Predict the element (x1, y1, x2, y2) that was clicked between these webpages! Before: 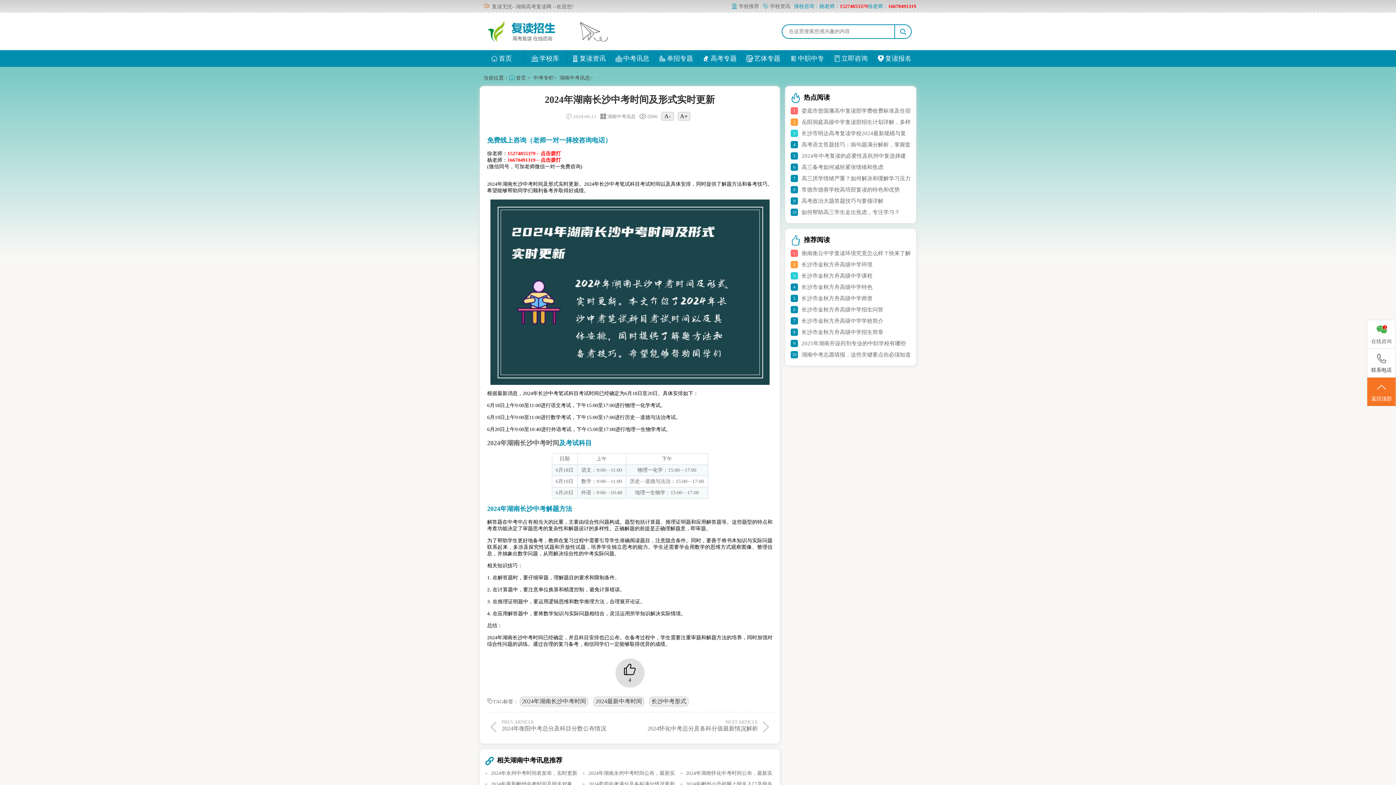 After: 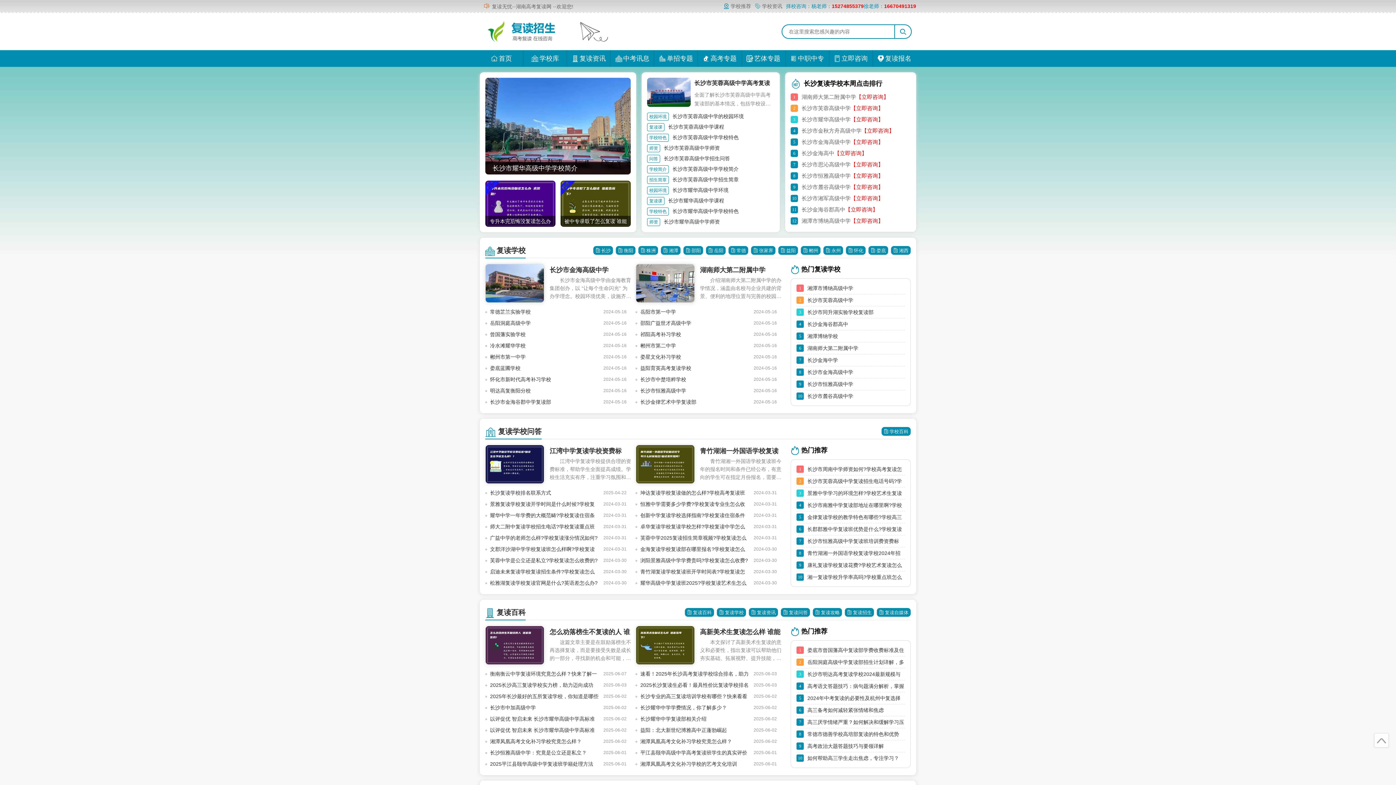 Action: bbox: (516, 75, 526, 80) label: 首页